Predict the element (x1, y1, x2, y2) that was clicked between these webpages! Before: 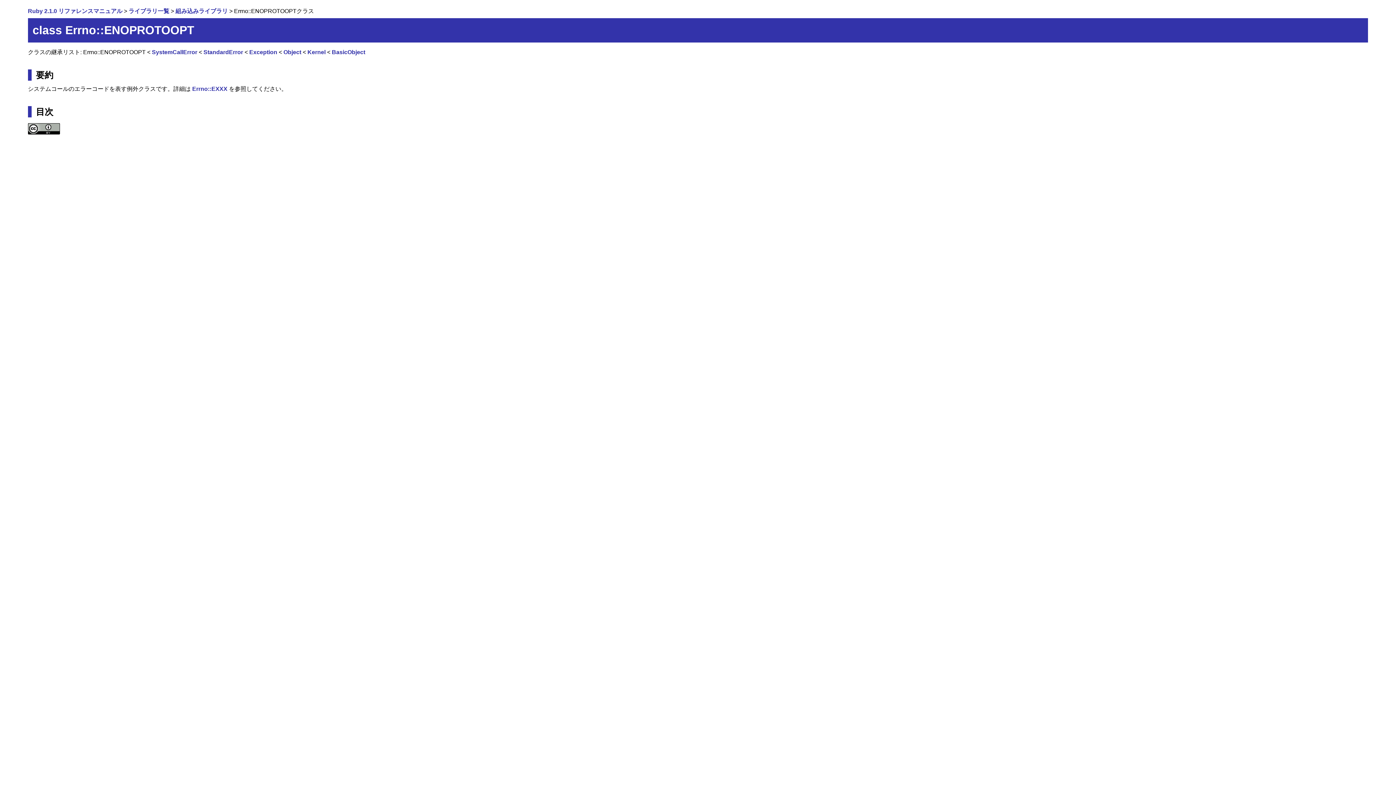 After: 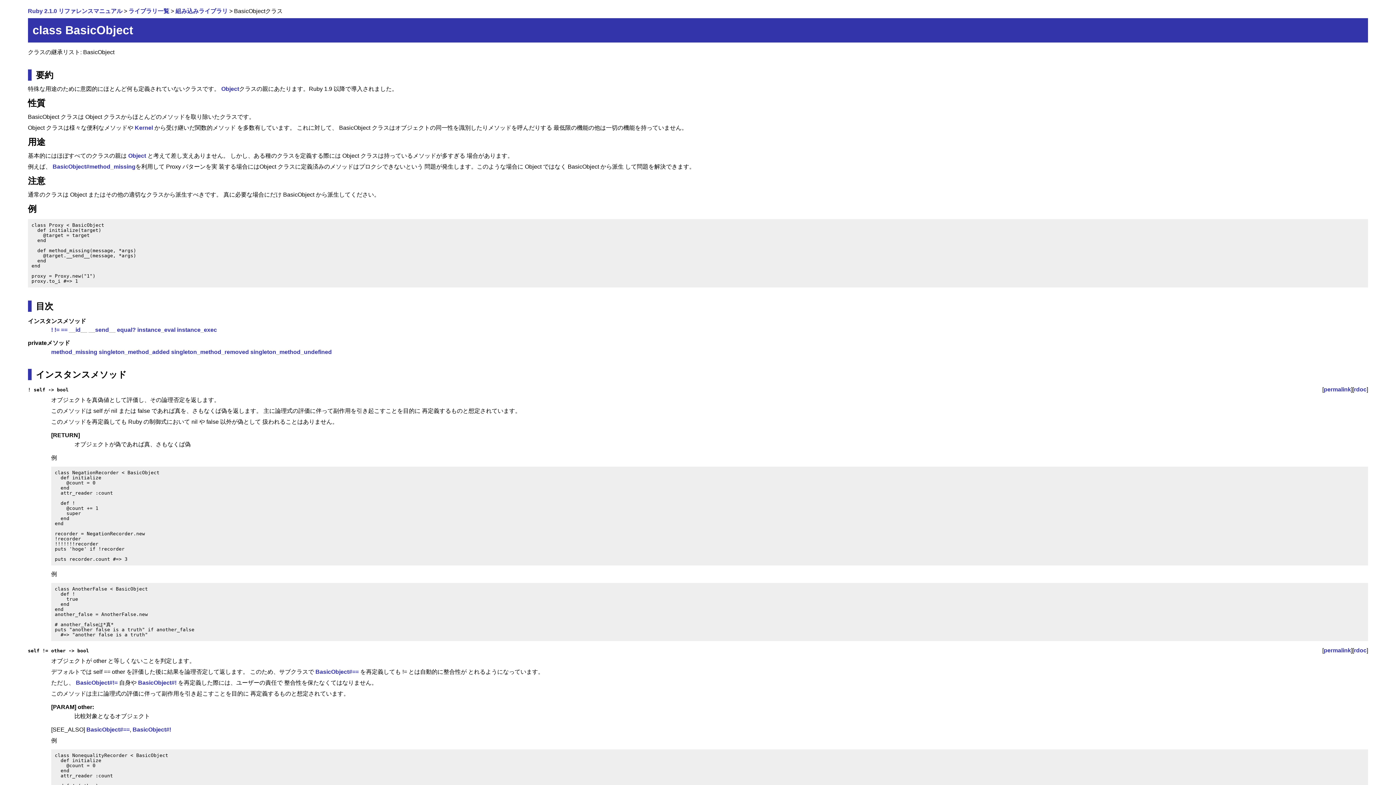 Action: label: BasicObject bbox: (331, 48, 365, 55)